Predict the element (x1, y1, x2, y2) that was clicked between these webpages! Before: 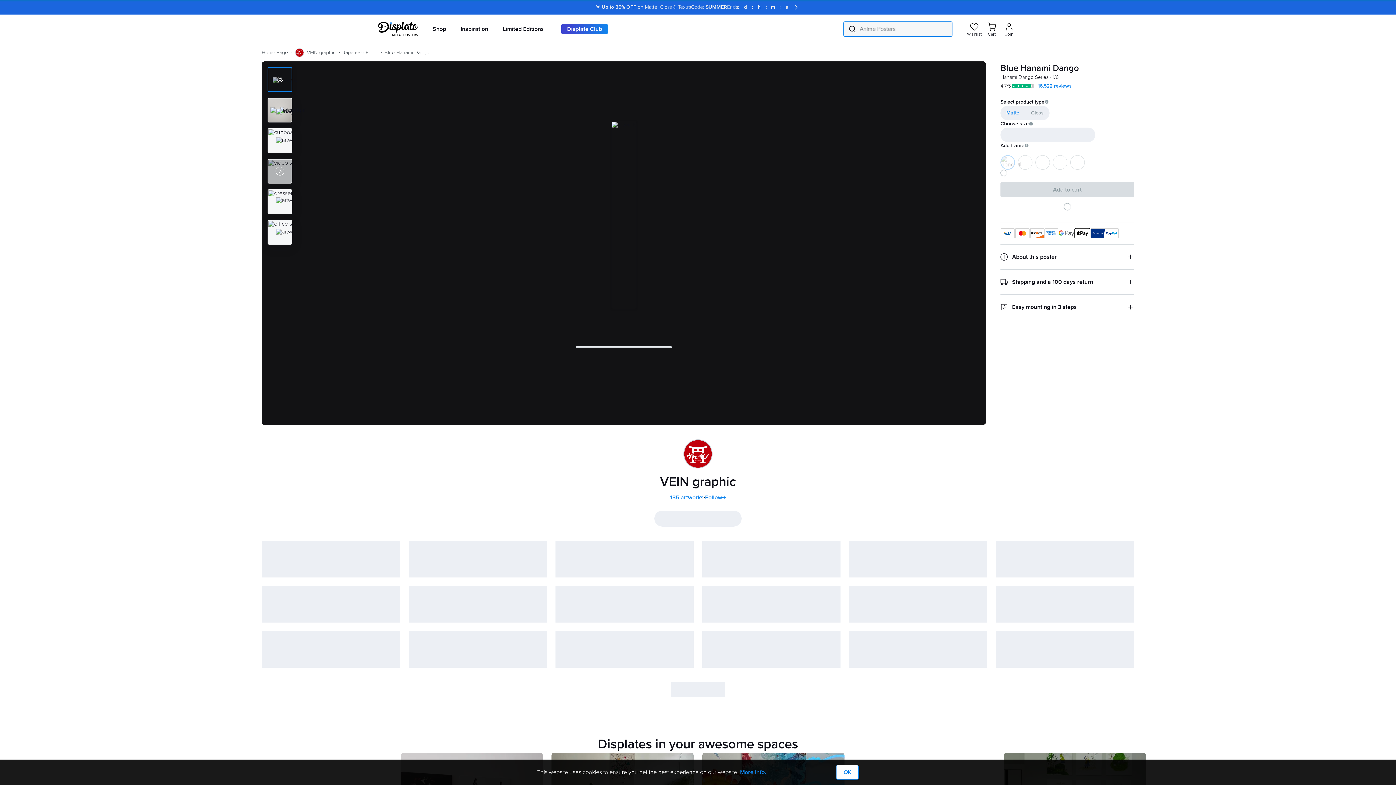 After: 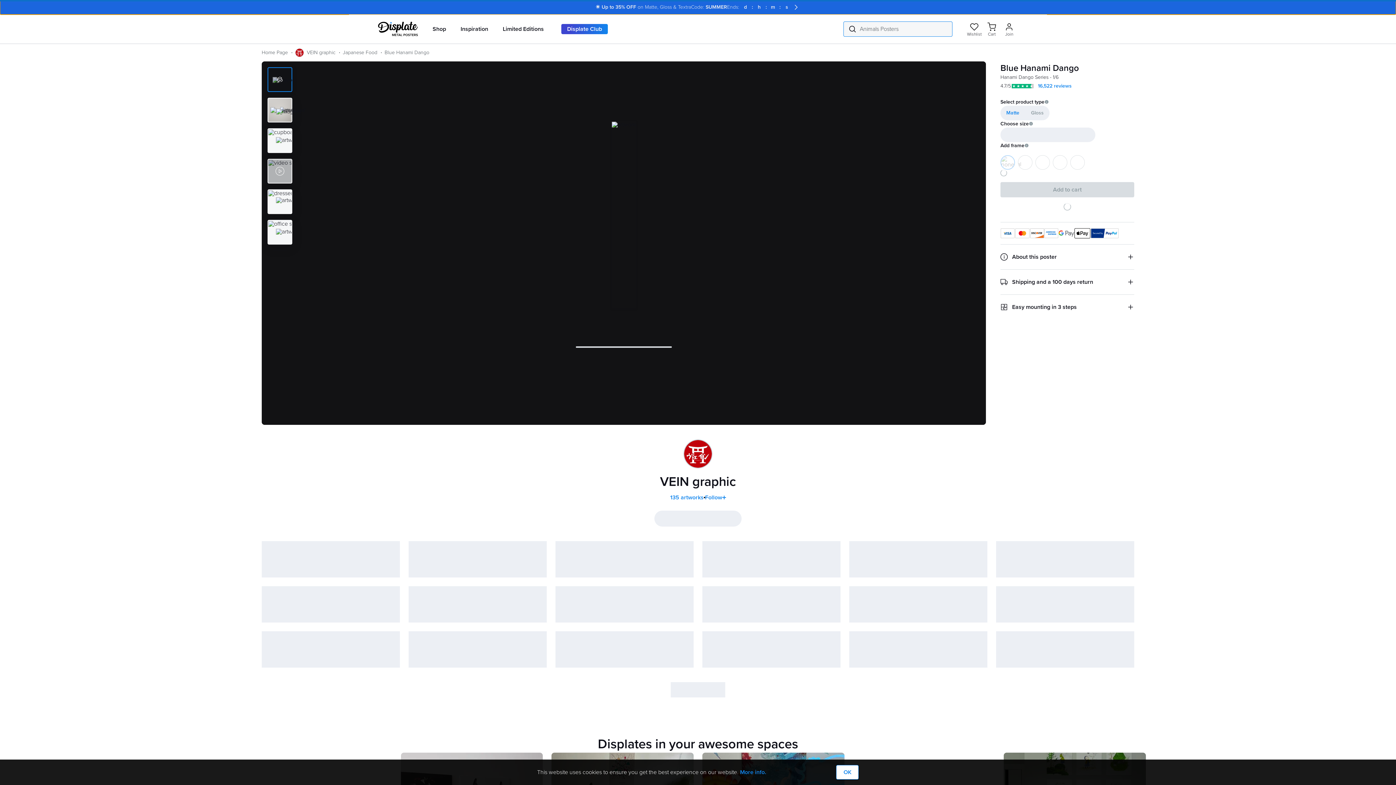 Action: label: ☀️ Up to 35% OFF on Matte, Gloss & Textra
Code: SUMMER
Ends: 
d
 : 
h
 : 
m
 : 
s bbox: (0, 0, 1396, 14)